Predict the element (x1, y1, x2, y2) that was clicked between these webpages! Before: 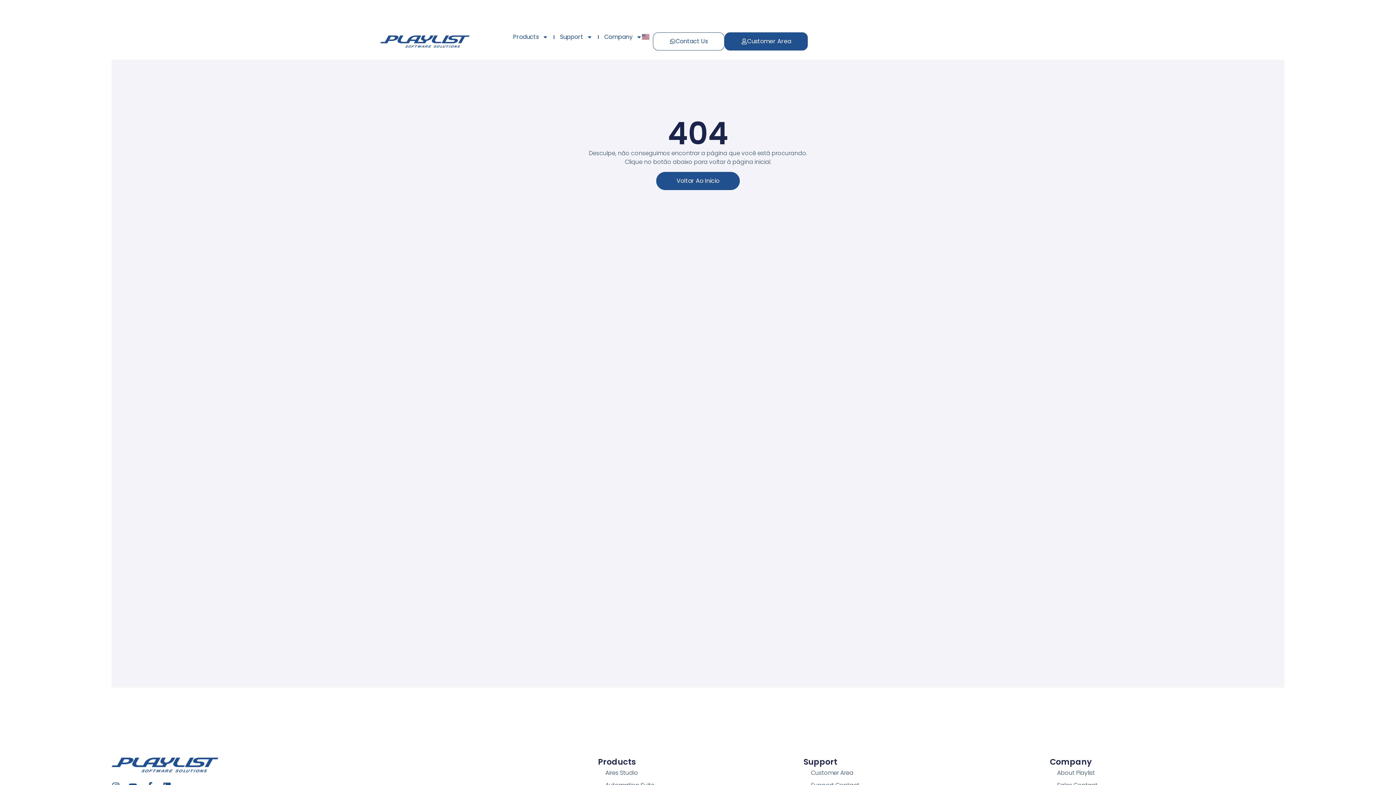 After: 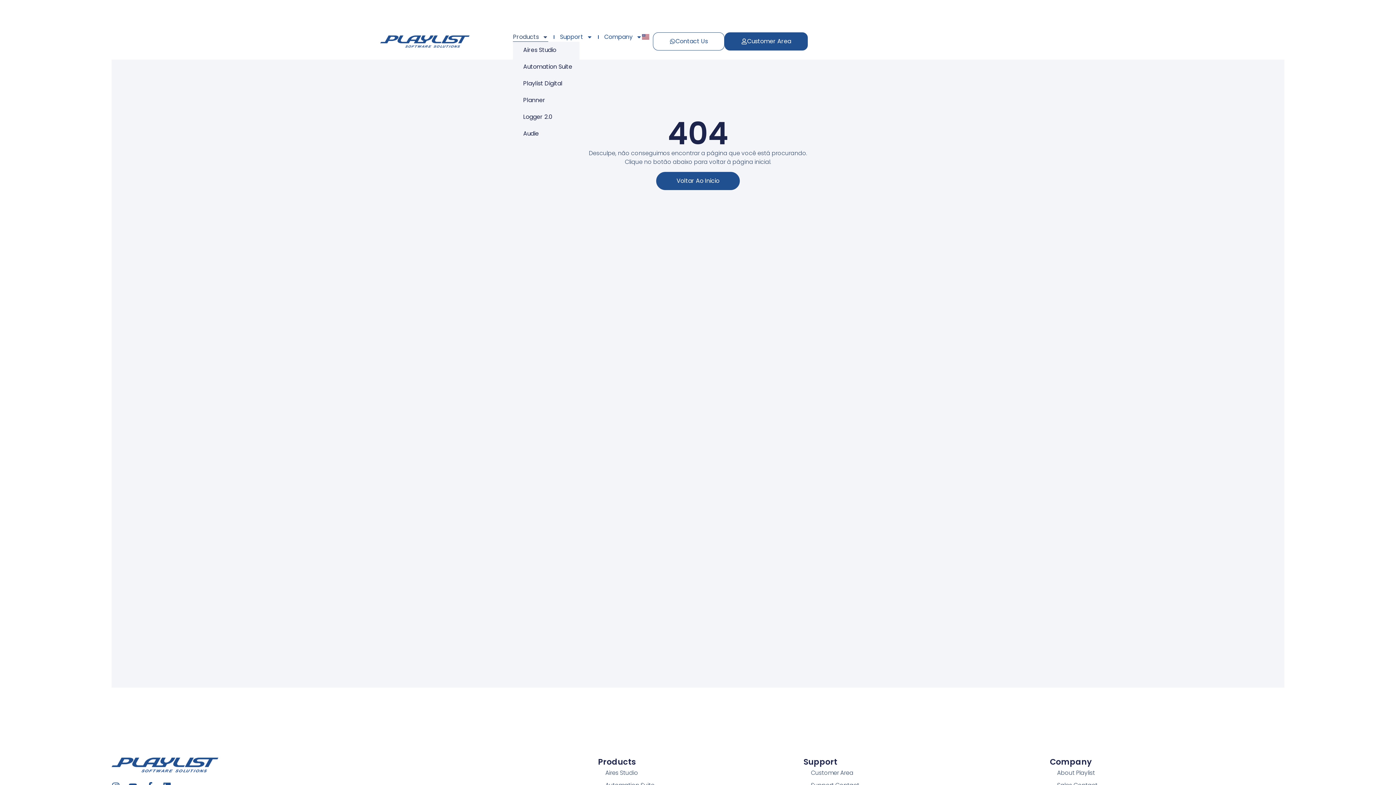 Action: label: Products bbox: (513, 32, 548, 41)